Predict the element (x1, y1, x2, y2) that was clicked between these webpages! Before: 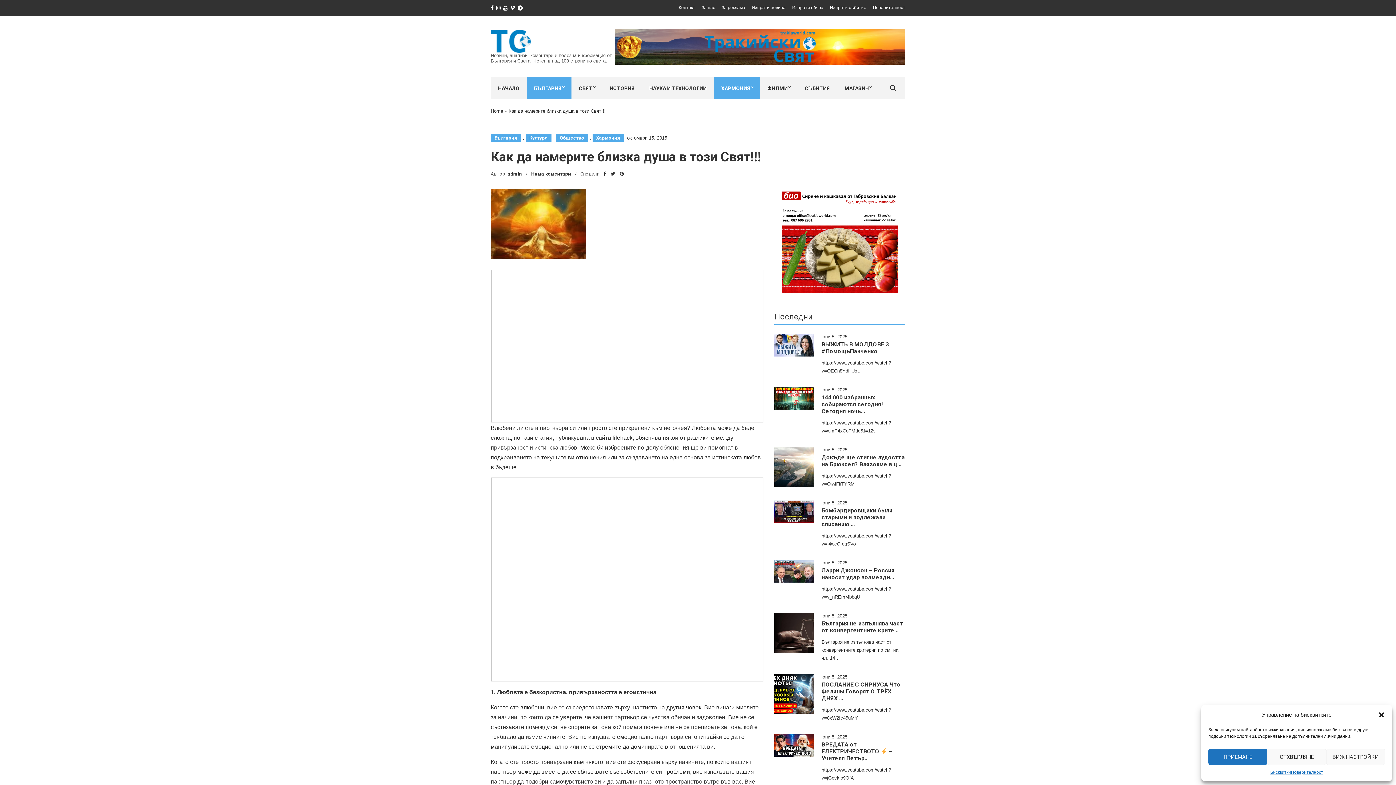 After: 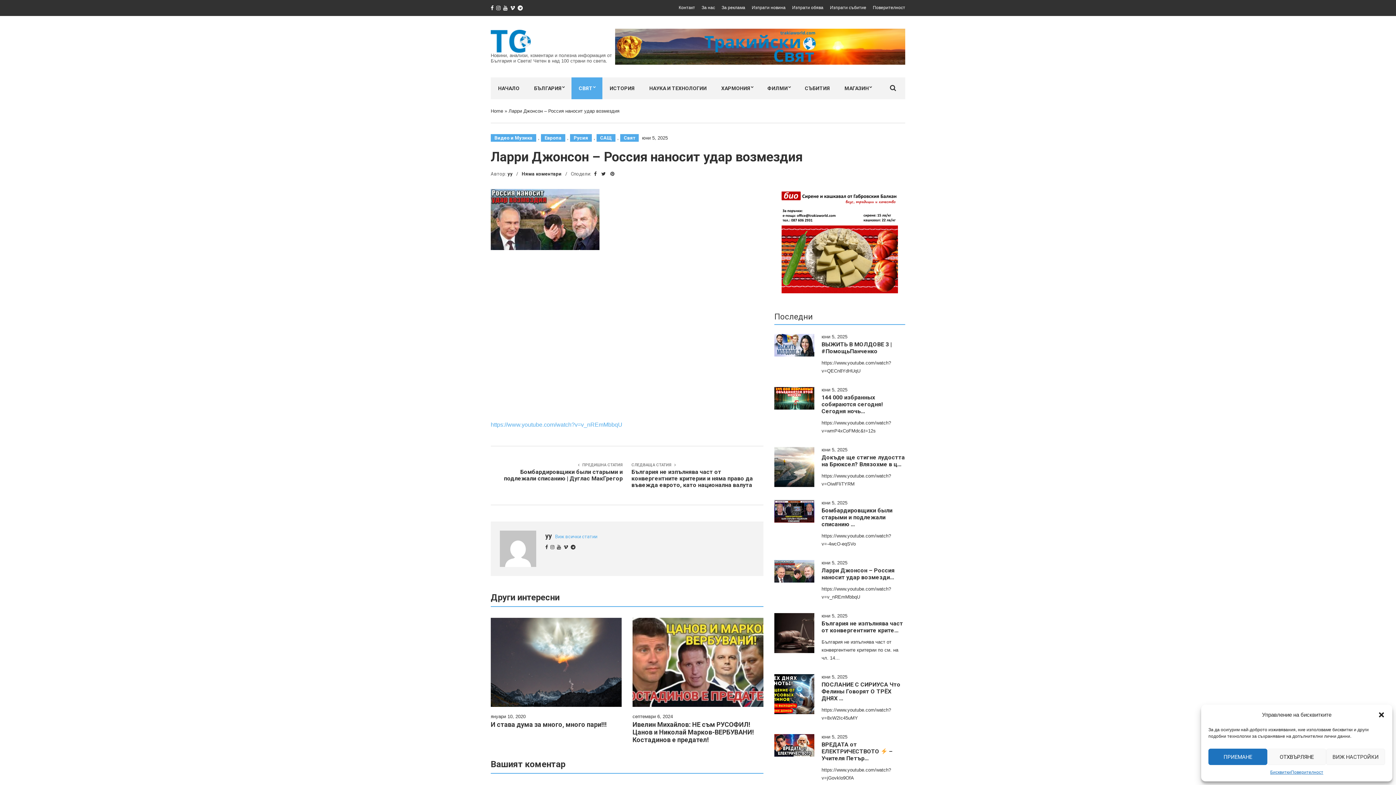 Action: label: Ларри Джонсон – Россия наносит удар возмезди… bbox: (821, 567, 894, 581)